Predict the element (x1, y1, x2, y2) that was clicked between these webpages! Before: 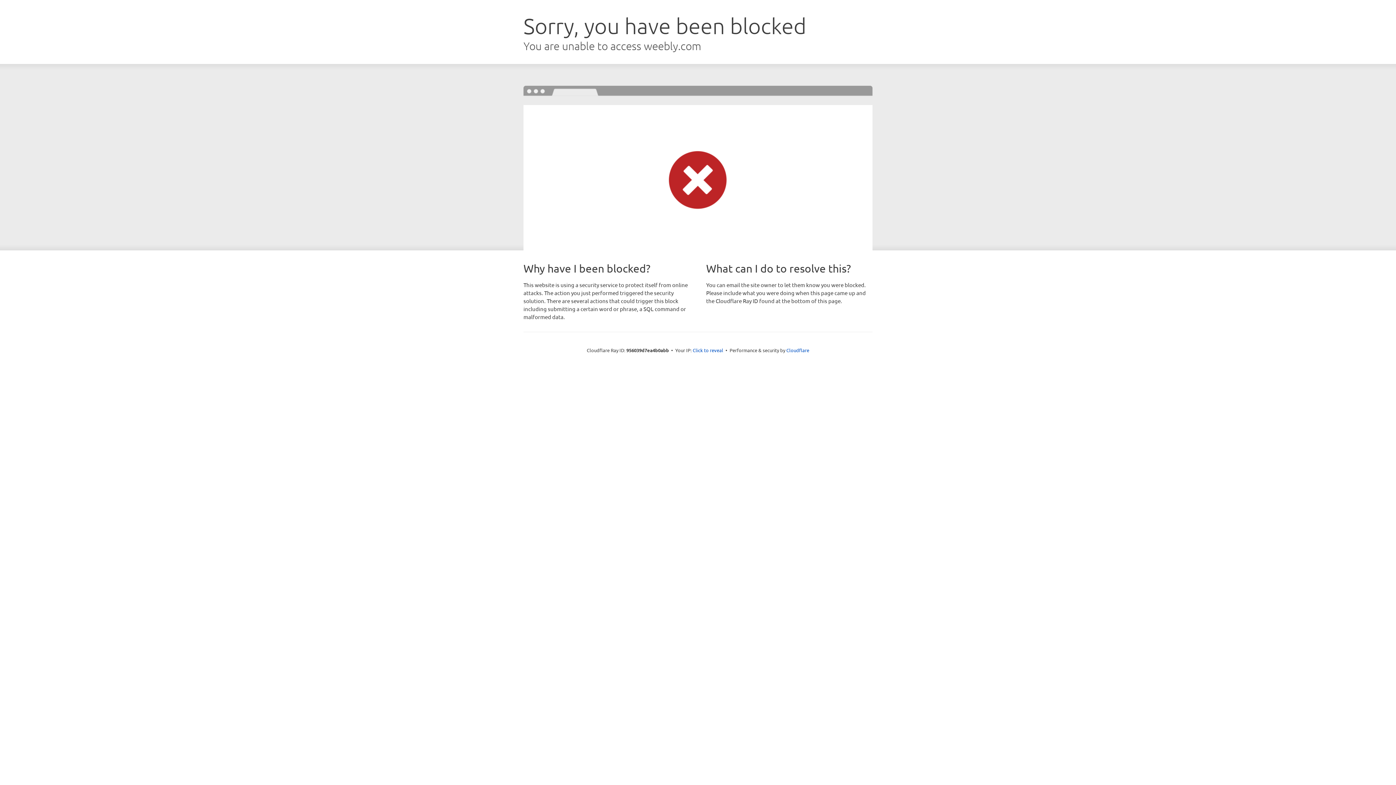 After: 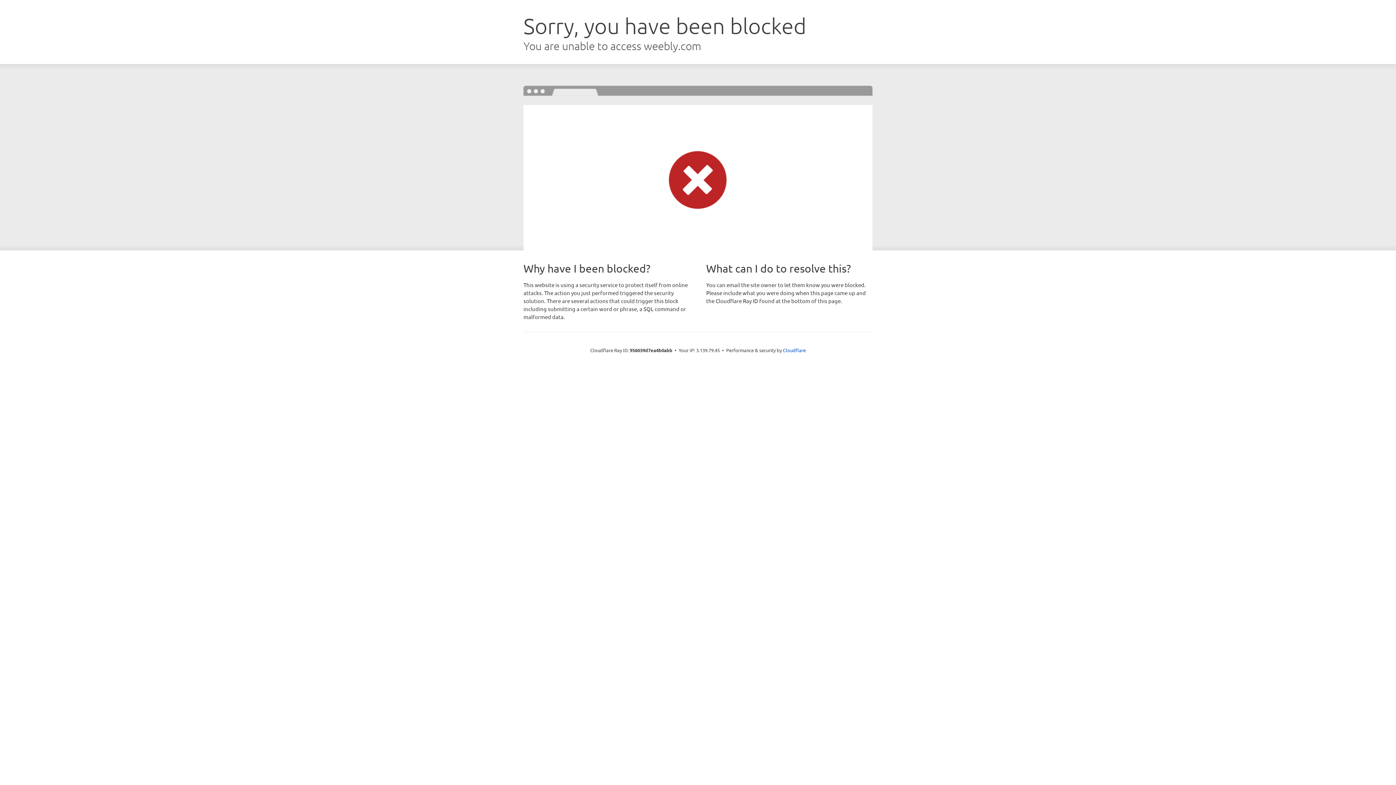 Action: bbox: (692, 346, 723, 353) label: Click to reveal